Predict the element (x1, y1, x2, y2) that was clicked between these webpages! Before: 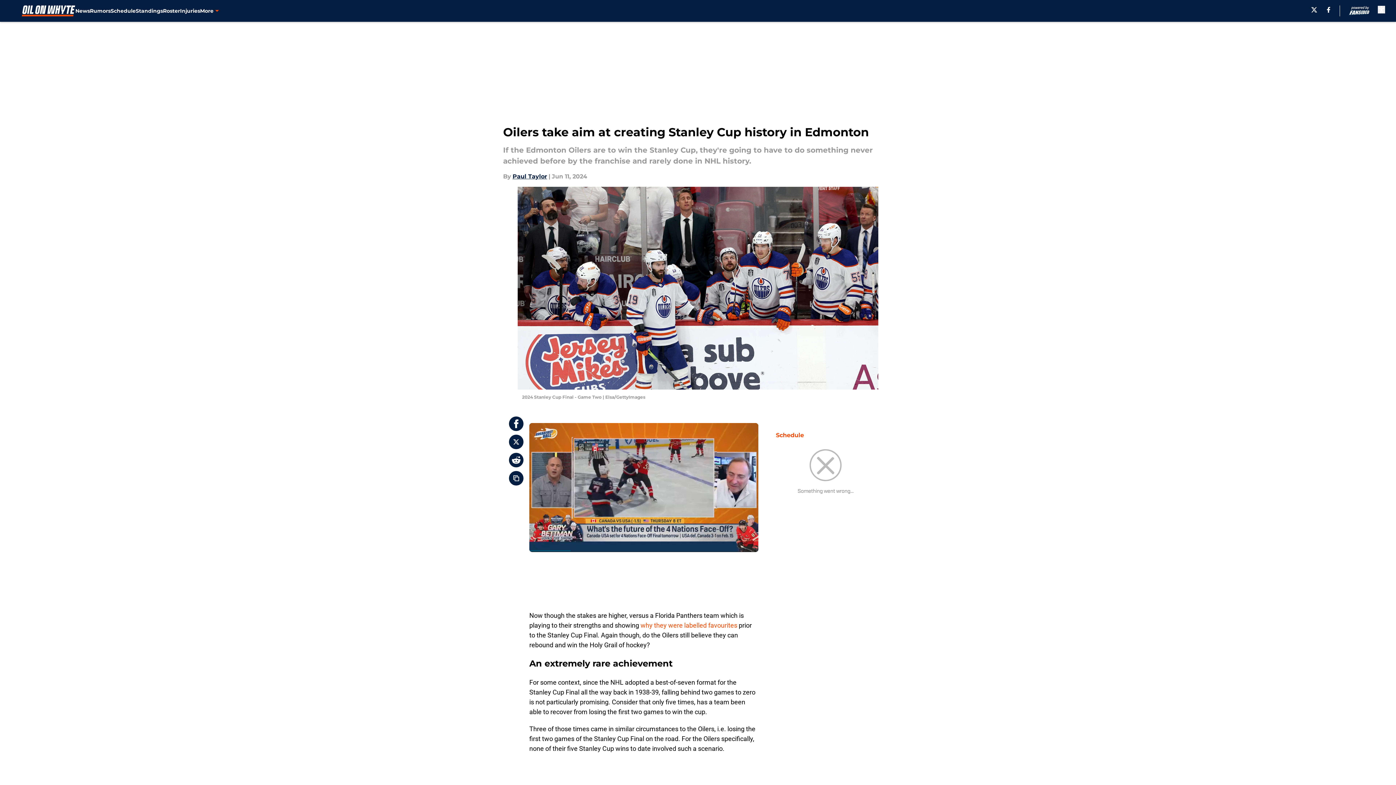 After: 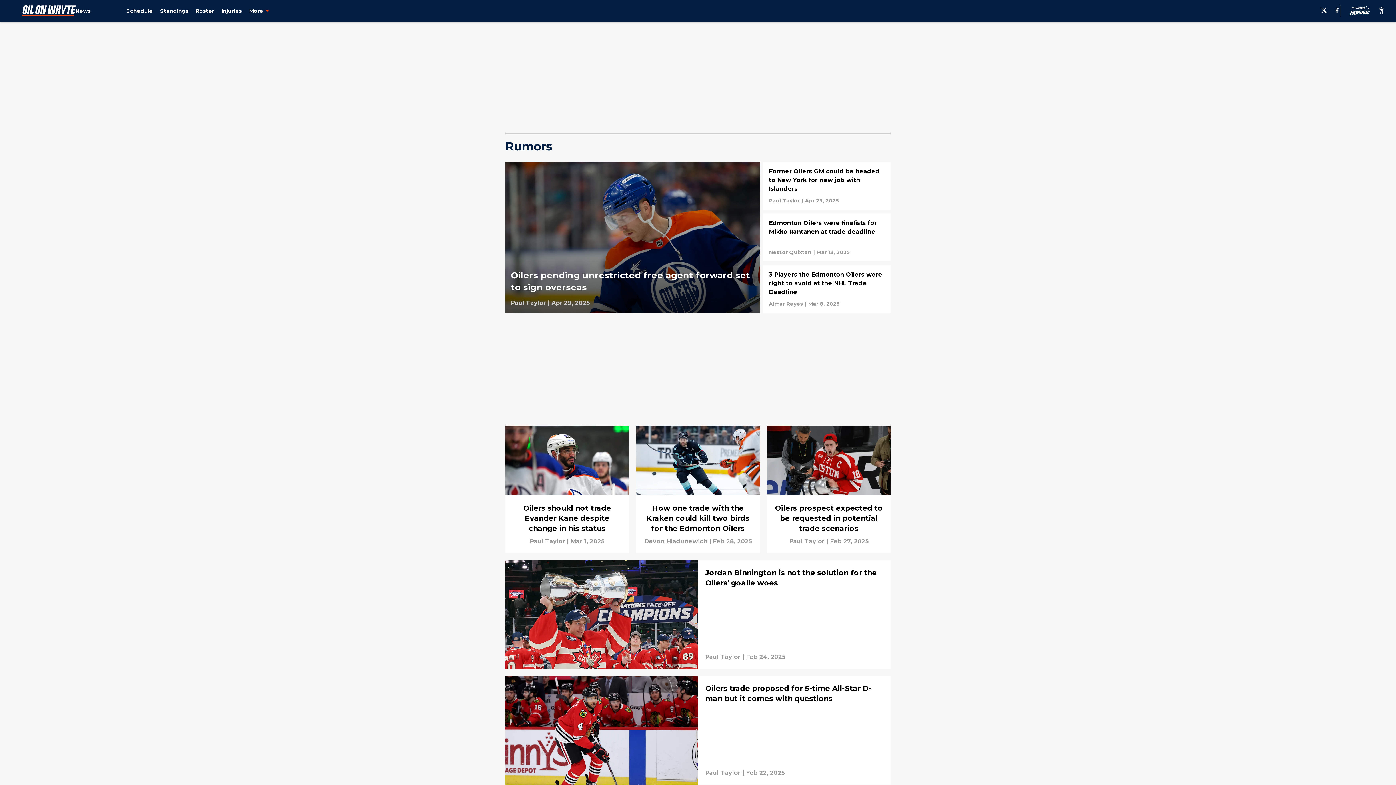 Action: label: Rumors bbox: (89, 0, 110, 21)